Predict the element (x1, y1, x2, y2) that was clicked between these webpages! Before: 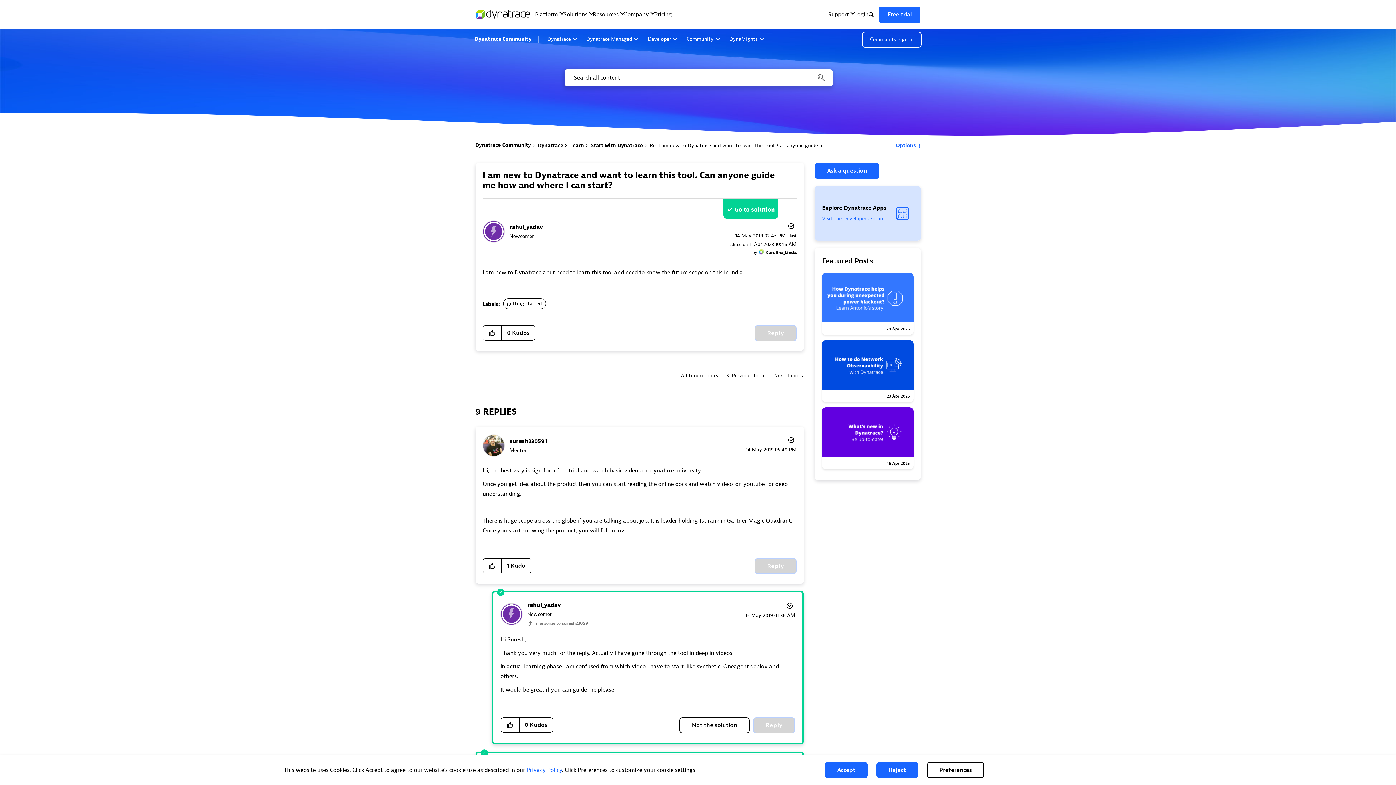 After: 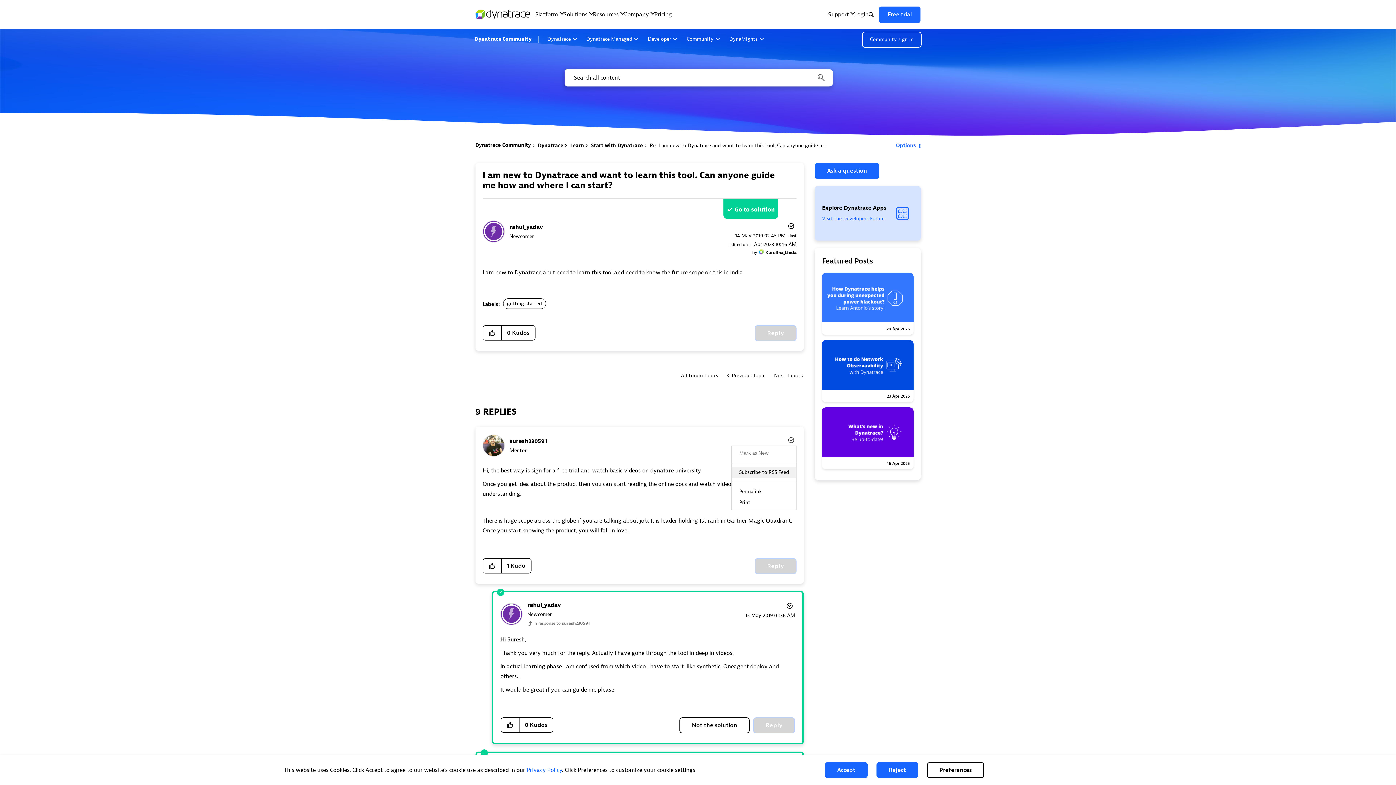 Action: label: Show comment option menu bbox: (784, 434, 796, 445)